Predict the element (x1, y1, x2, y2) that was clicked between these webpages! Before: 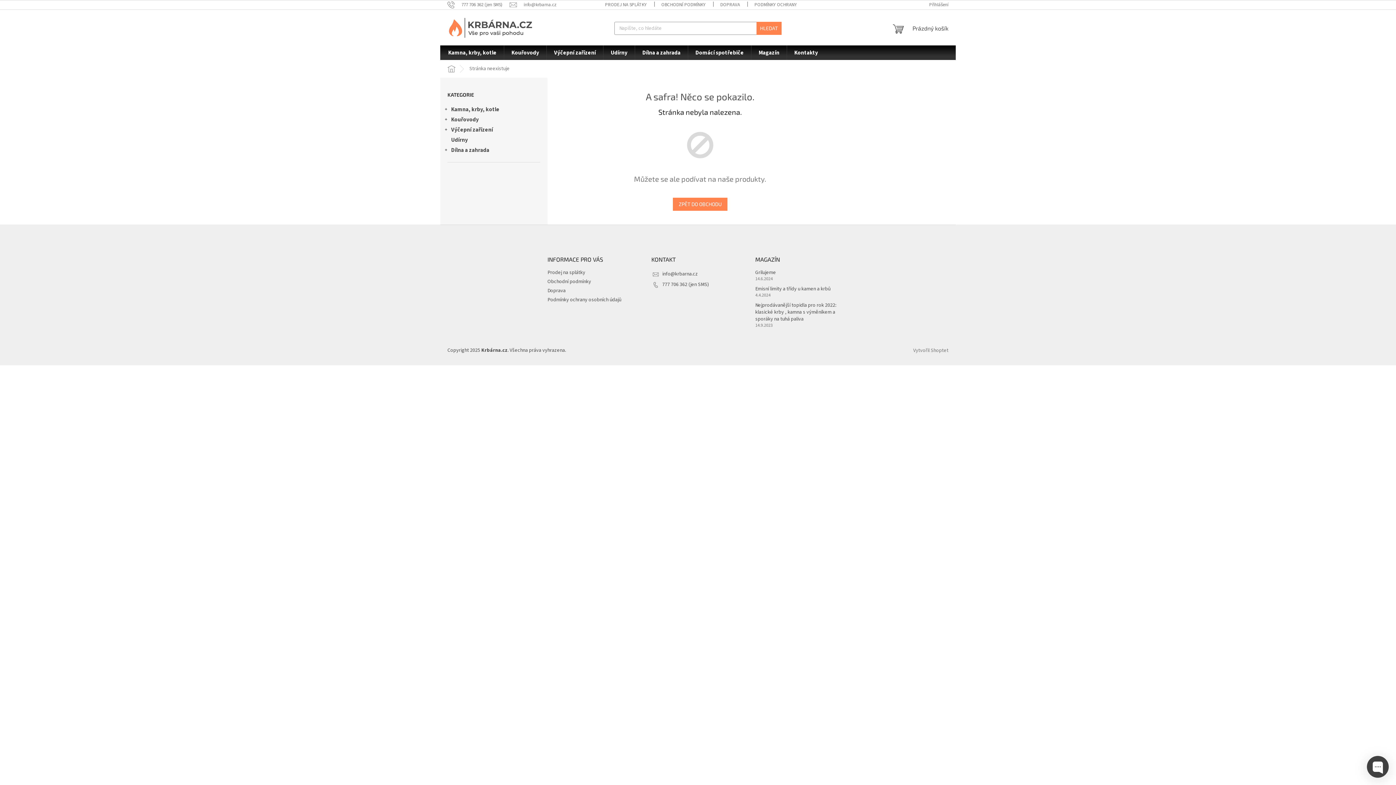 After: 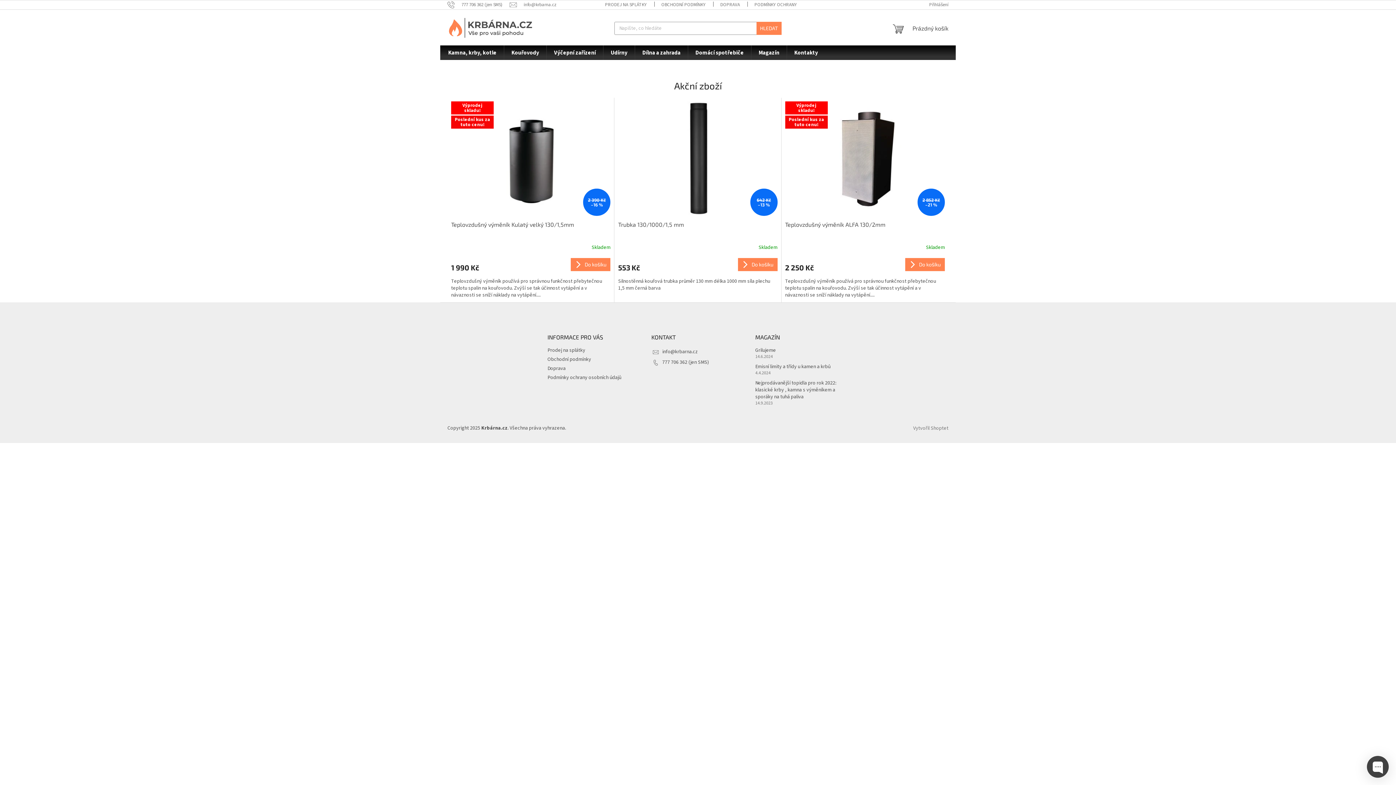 Action: label: Domů bbox: (440, 62, 462, 75)